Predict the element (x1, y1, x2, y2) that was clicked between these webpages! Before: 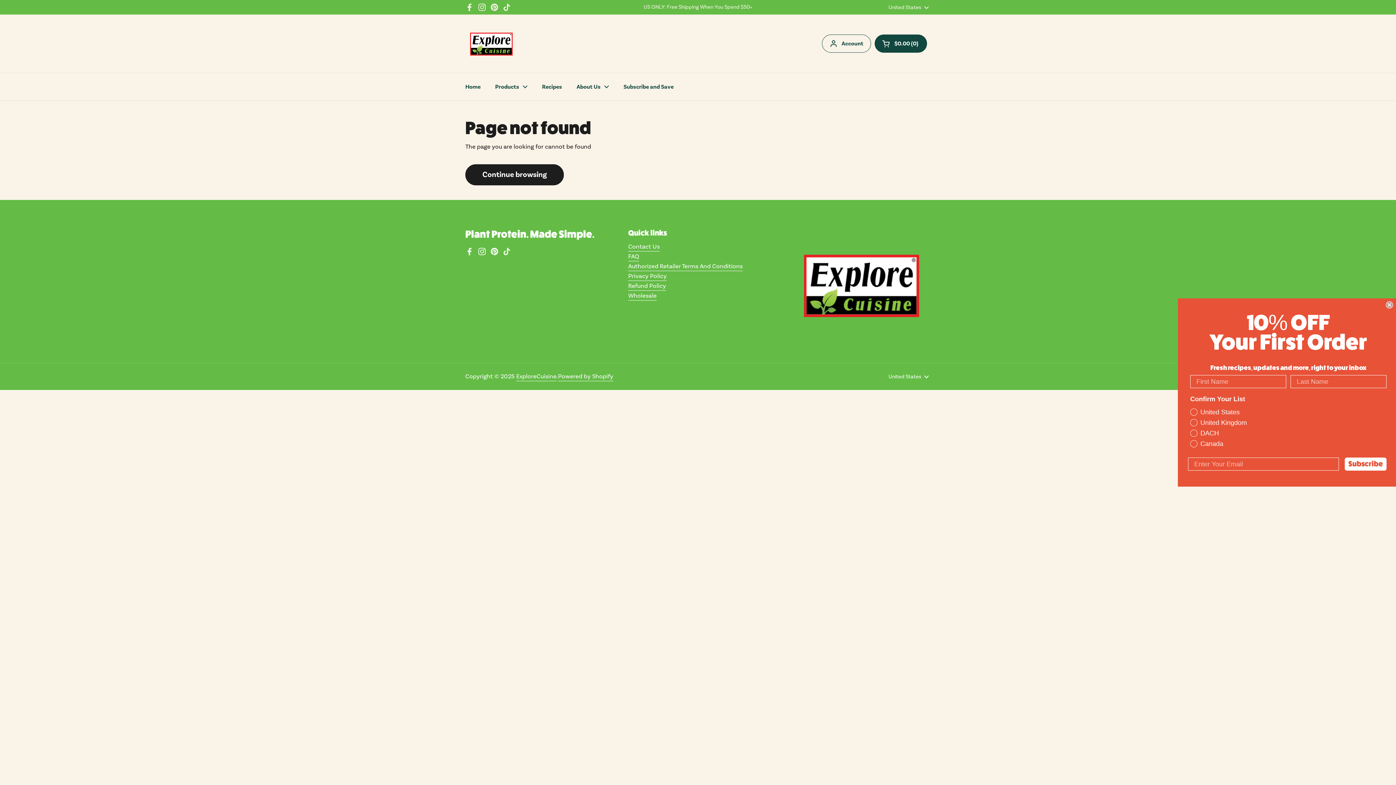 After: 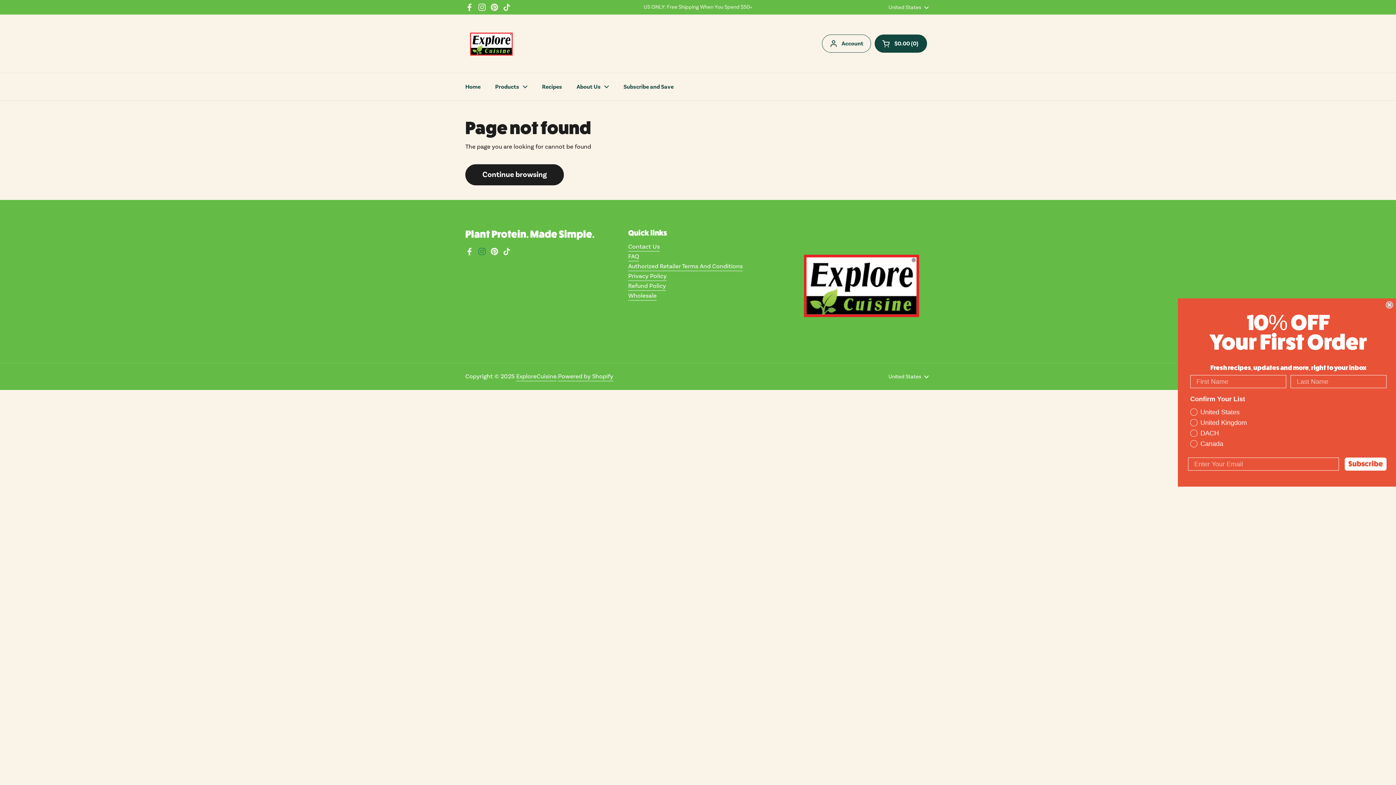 Action: label: Instagram bbox: (477, 247, 486, 256)